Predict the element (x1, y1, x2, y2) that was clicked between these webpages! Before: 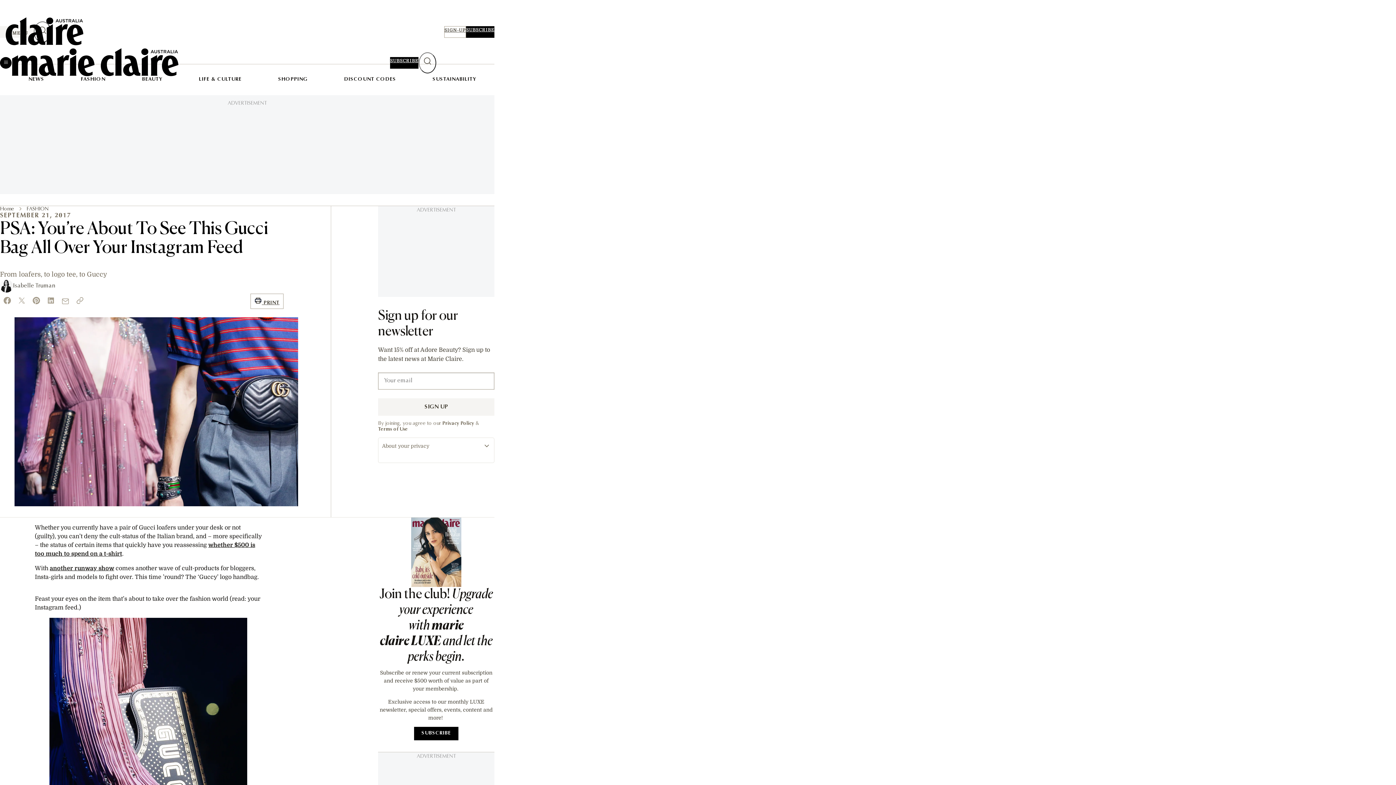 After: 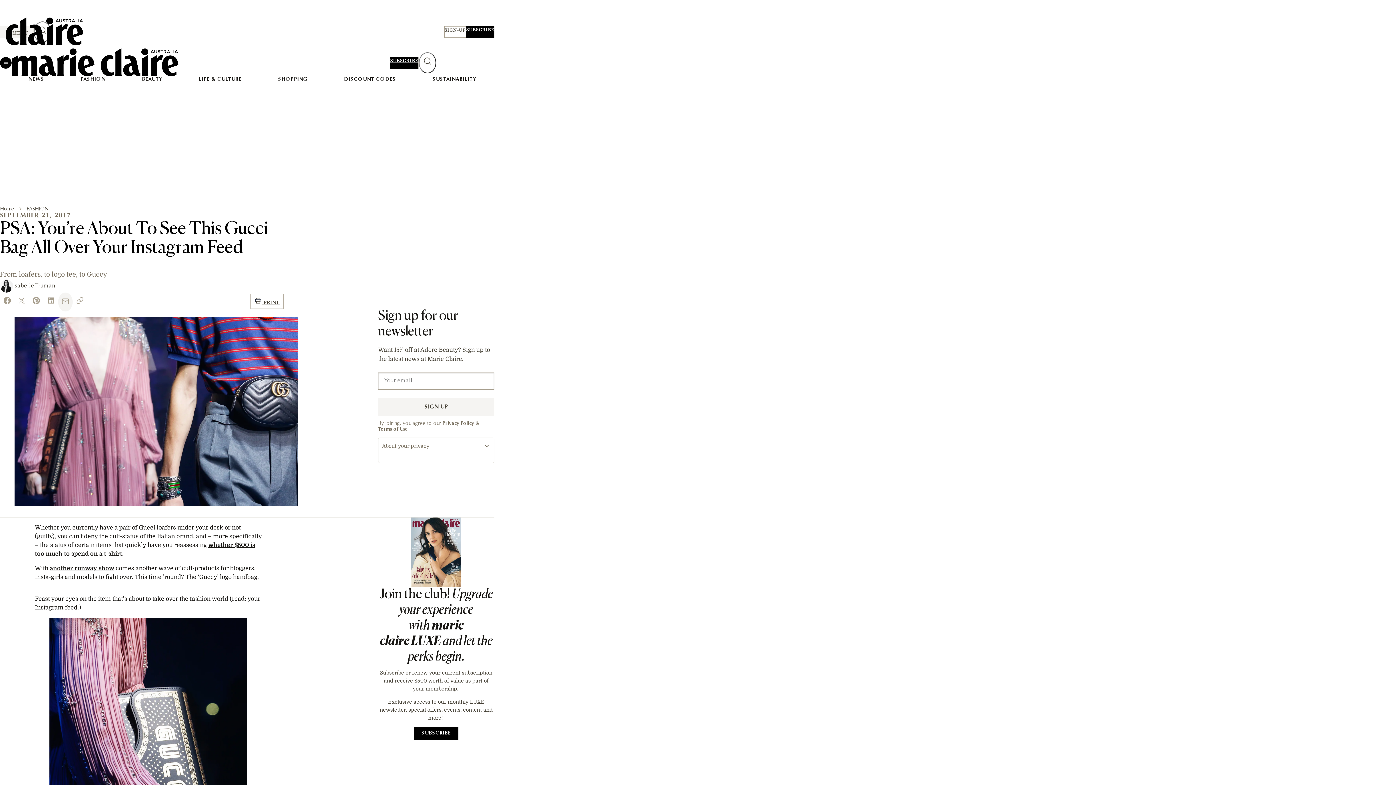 Action: bbox: (58, 292, 72, 311) label: mail